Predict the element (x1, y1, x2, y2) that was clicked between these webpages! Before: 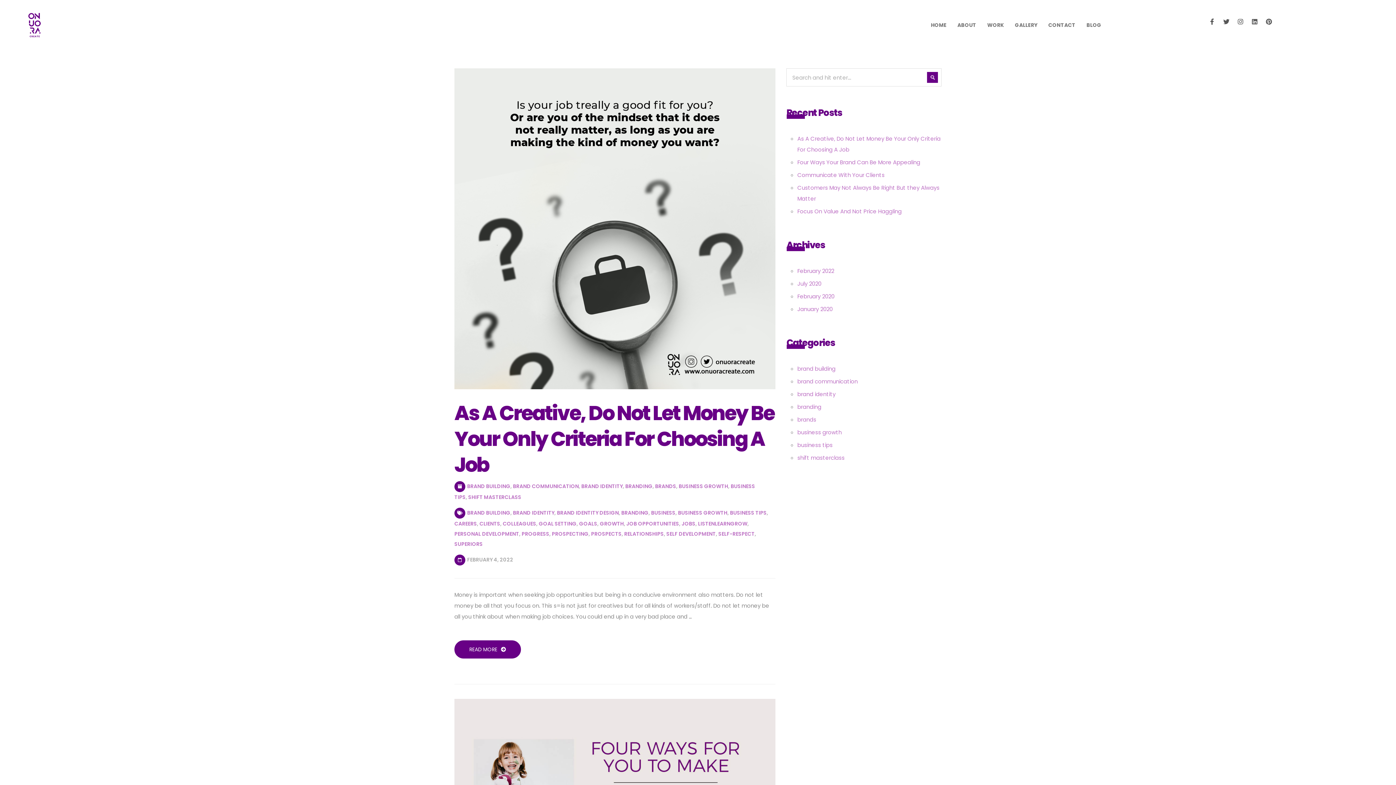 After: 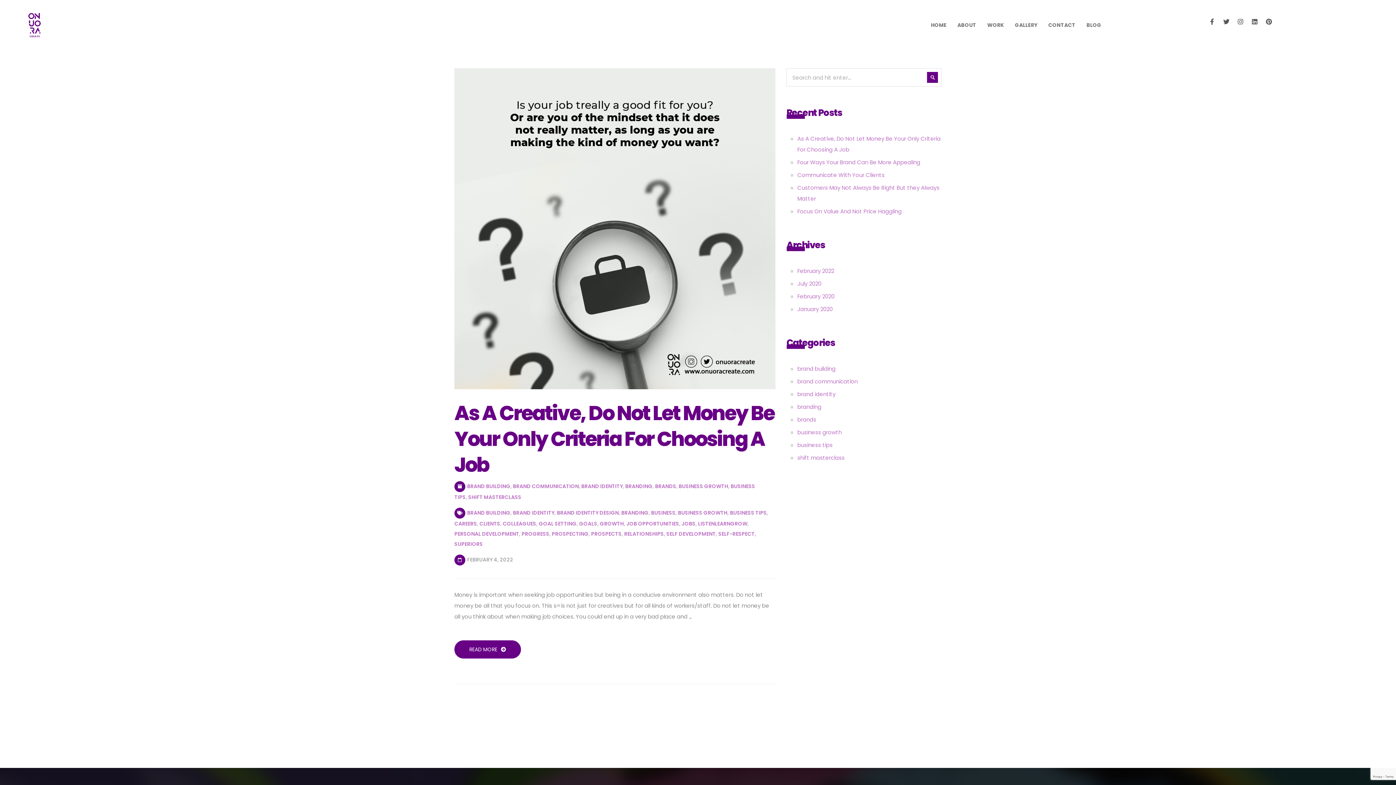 Action: label: PERSONAL DEVELOPMENT bbox: (454, 530, 519, 537)